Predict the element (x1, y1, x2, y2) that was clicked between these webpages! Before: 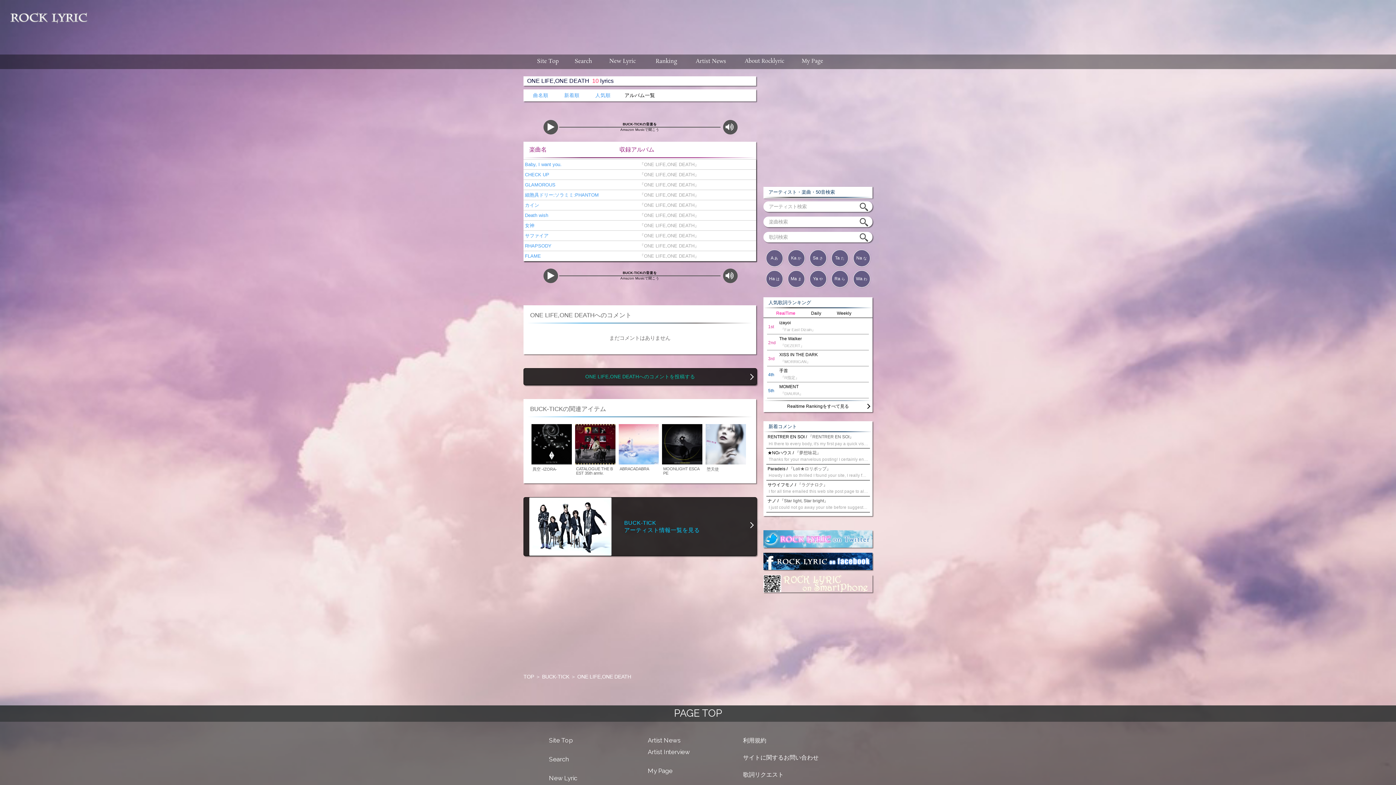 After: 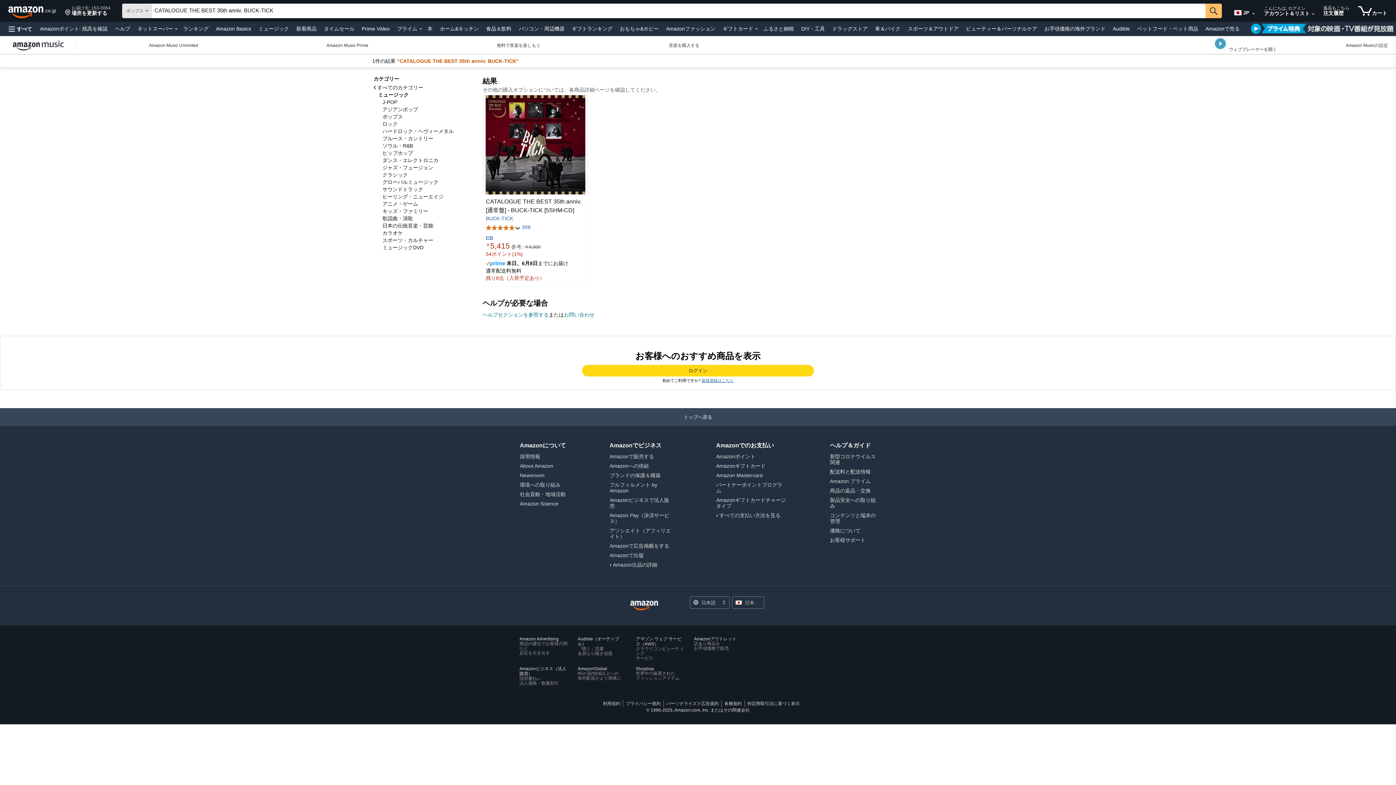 Action: label: CATALOGUE THE BEST 35th anniv. bbox: (574, 424, 616, 475)